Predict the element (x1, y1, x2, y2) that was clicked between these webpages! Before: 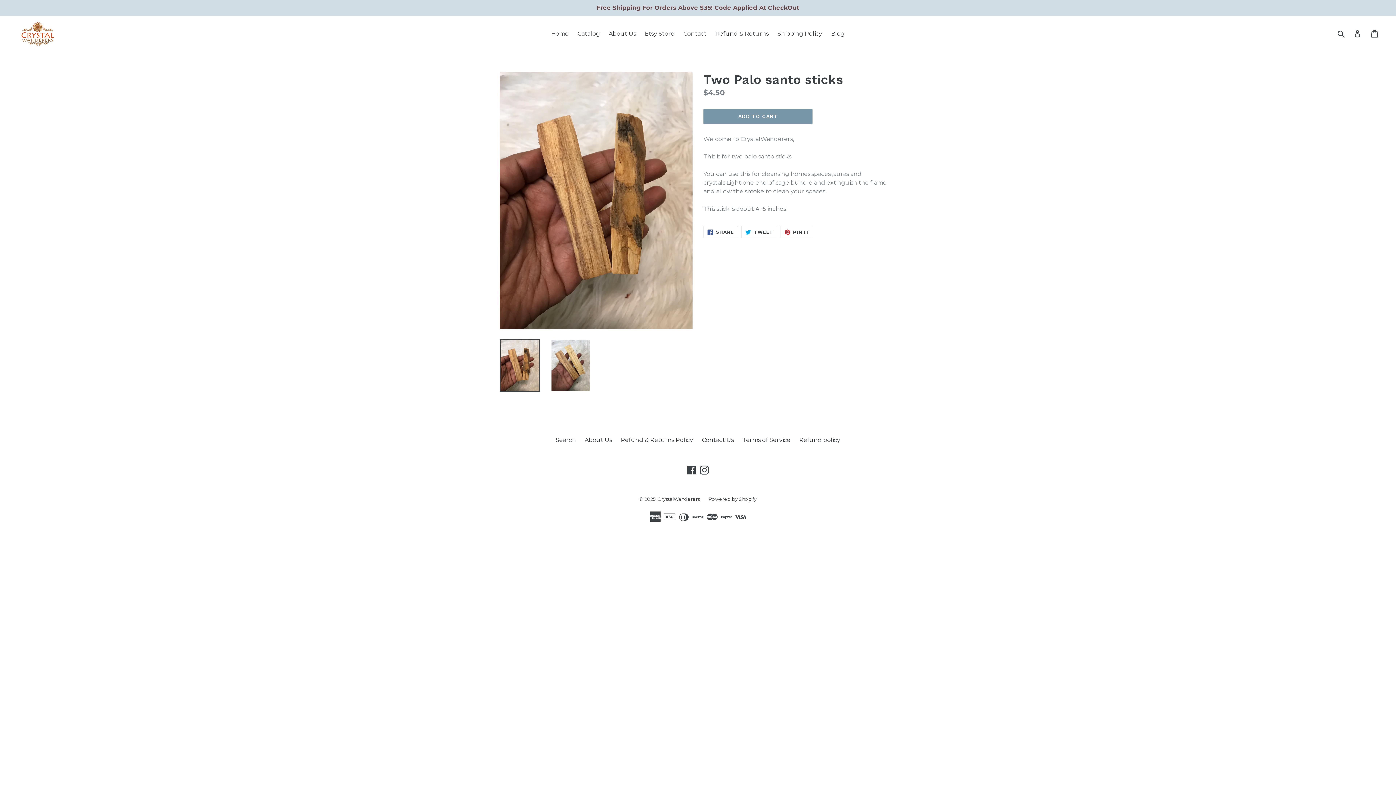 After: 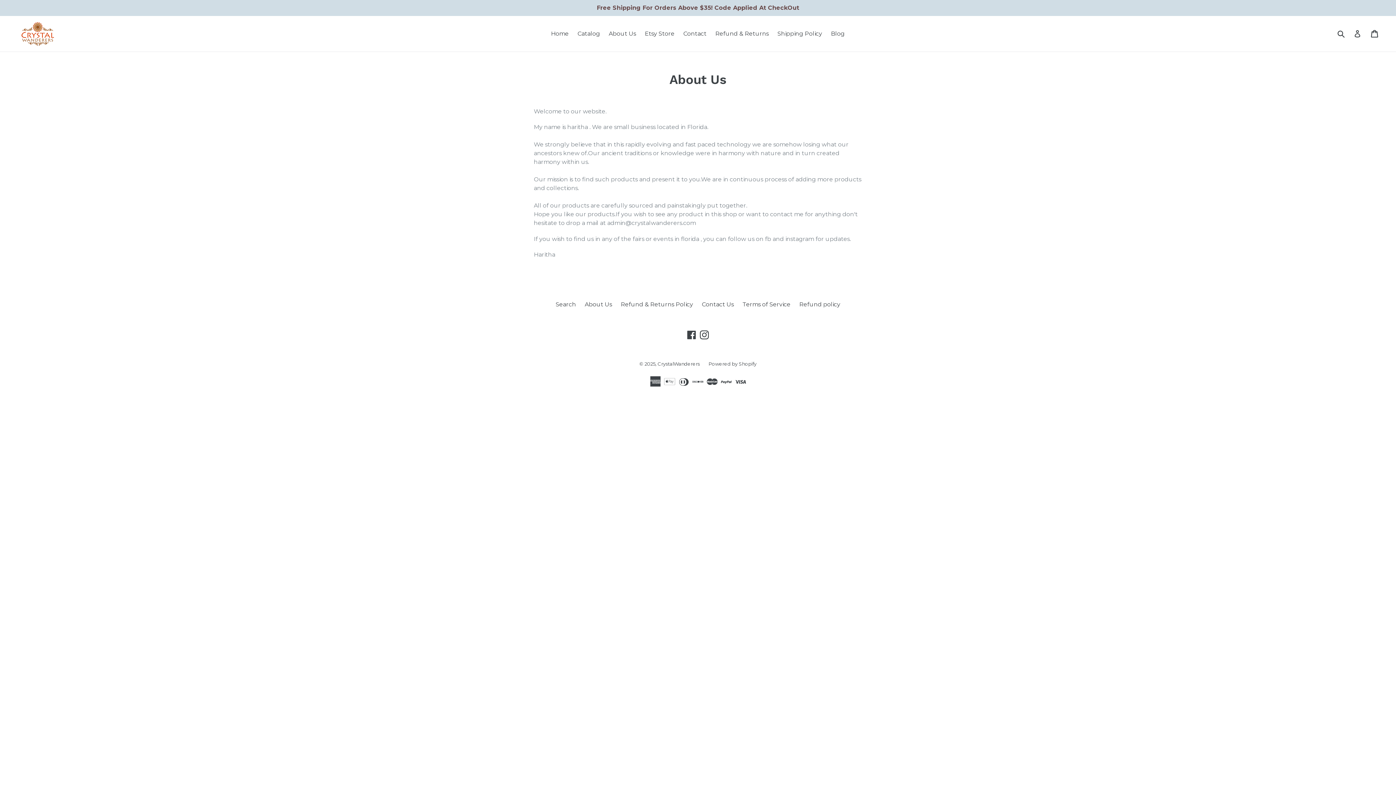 Action: label: About Us bbox: (605, 28, 639, 39)